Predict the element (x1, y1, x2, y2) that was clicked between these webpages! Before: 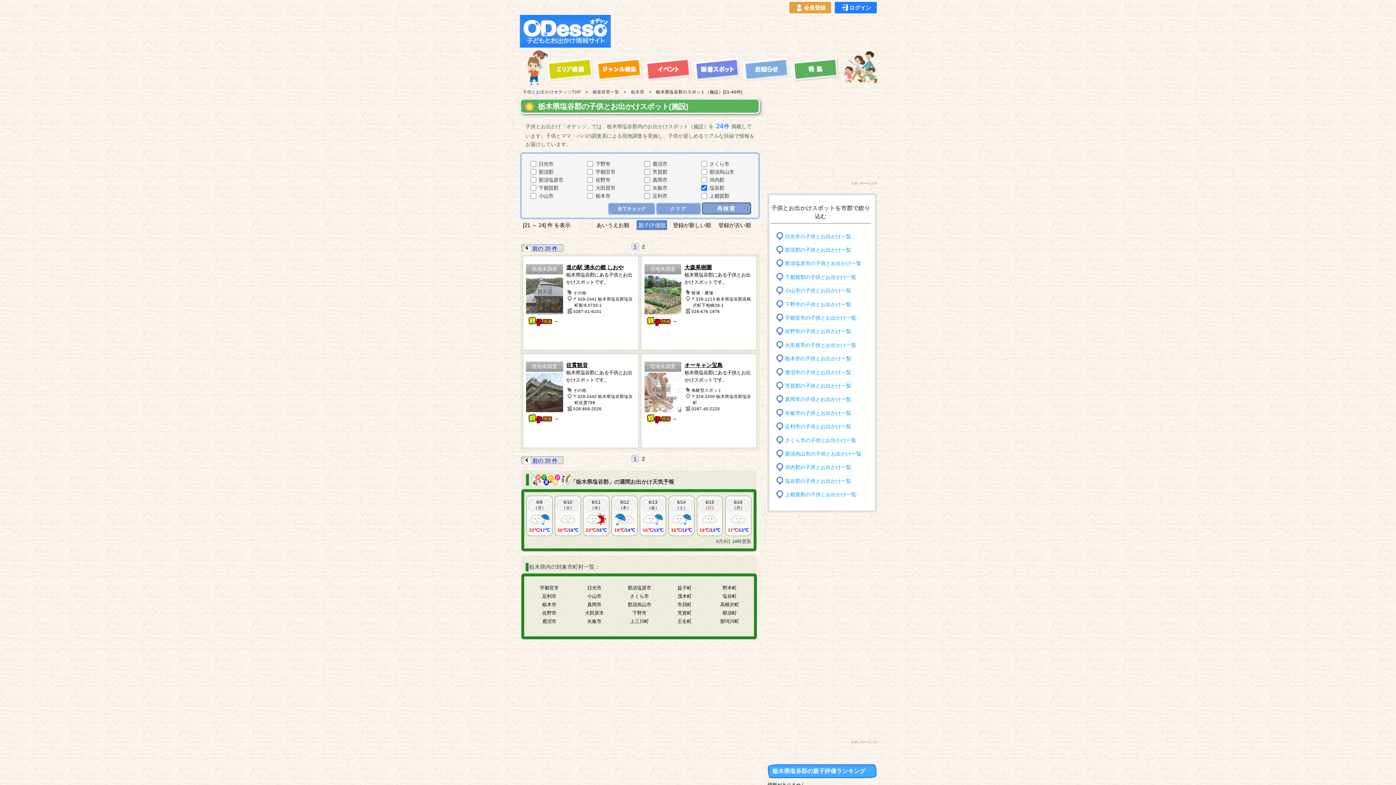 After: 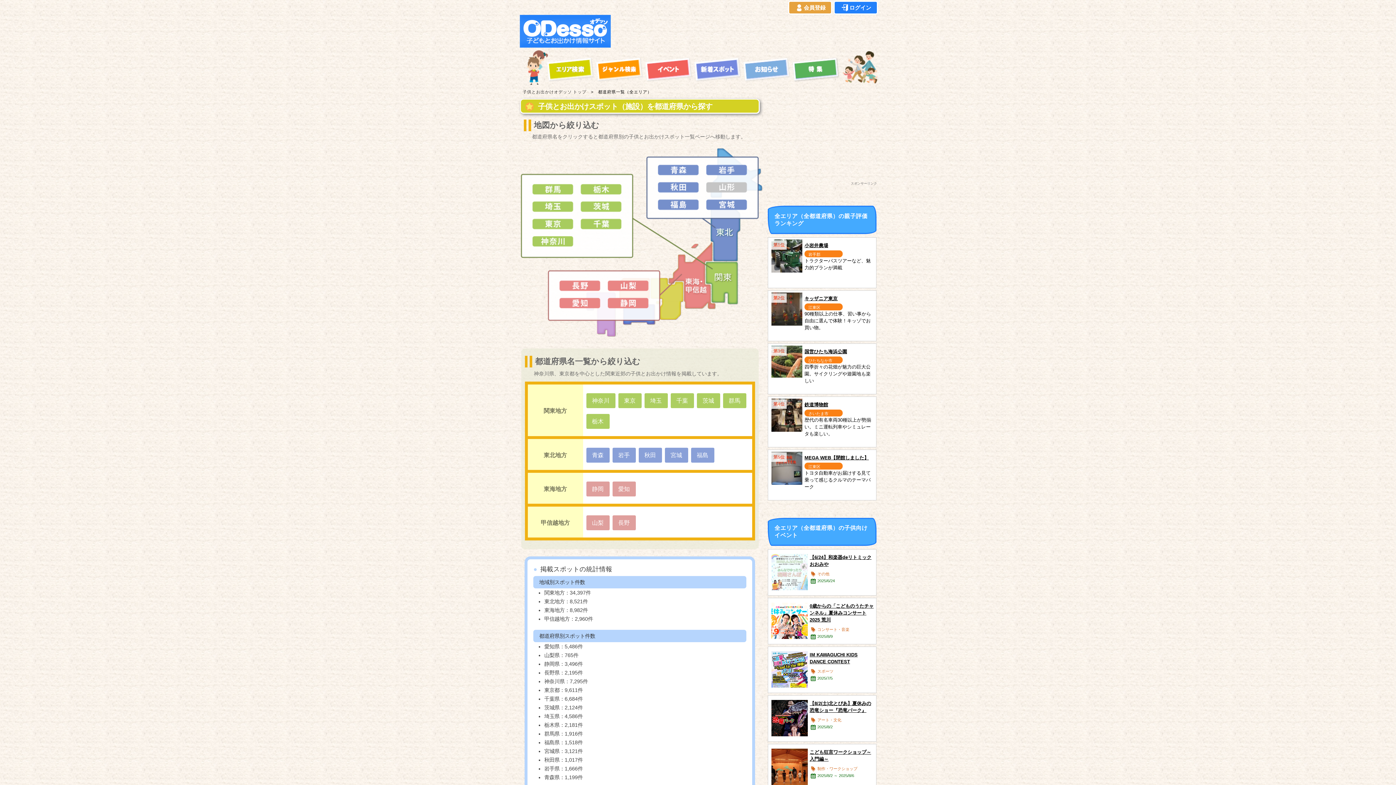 Action: bbox: (546, 78, 594, 82)